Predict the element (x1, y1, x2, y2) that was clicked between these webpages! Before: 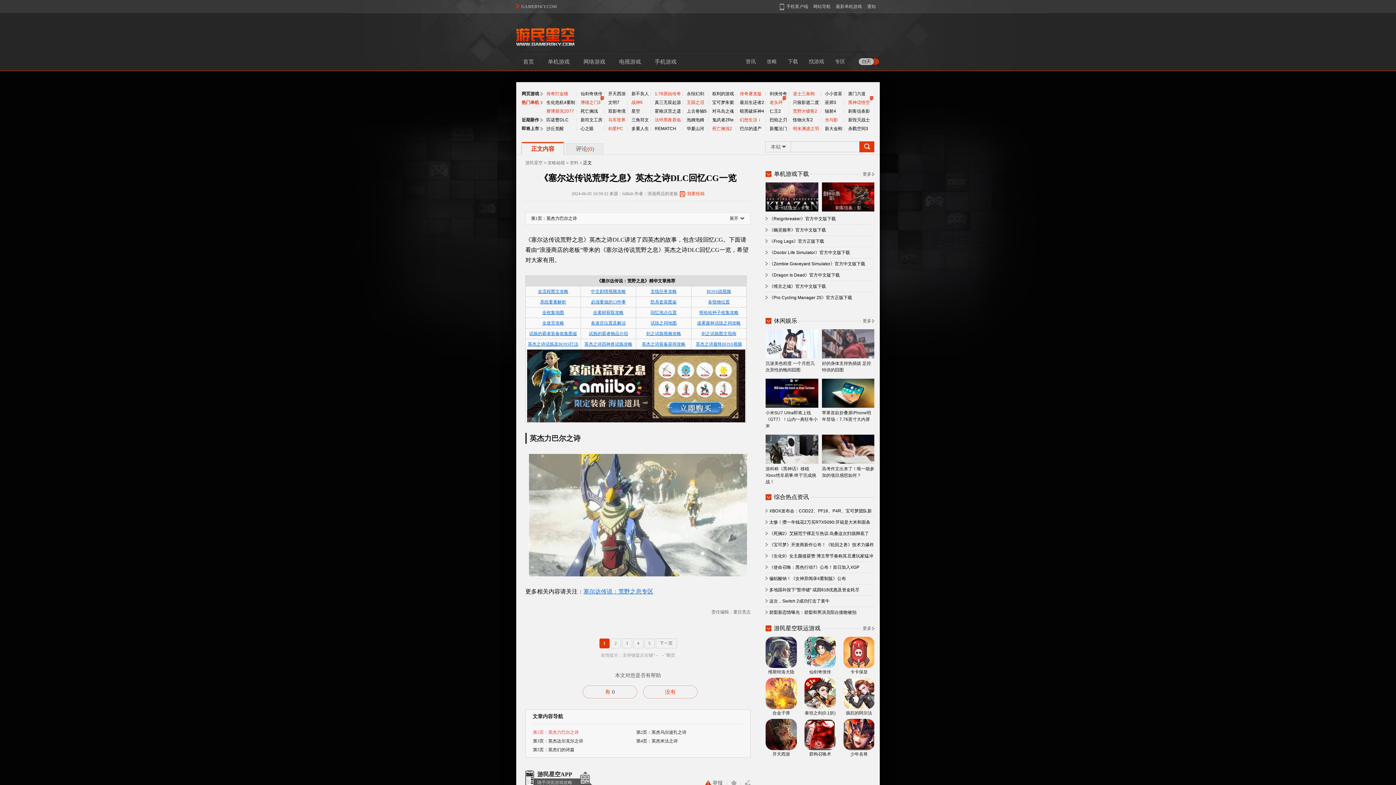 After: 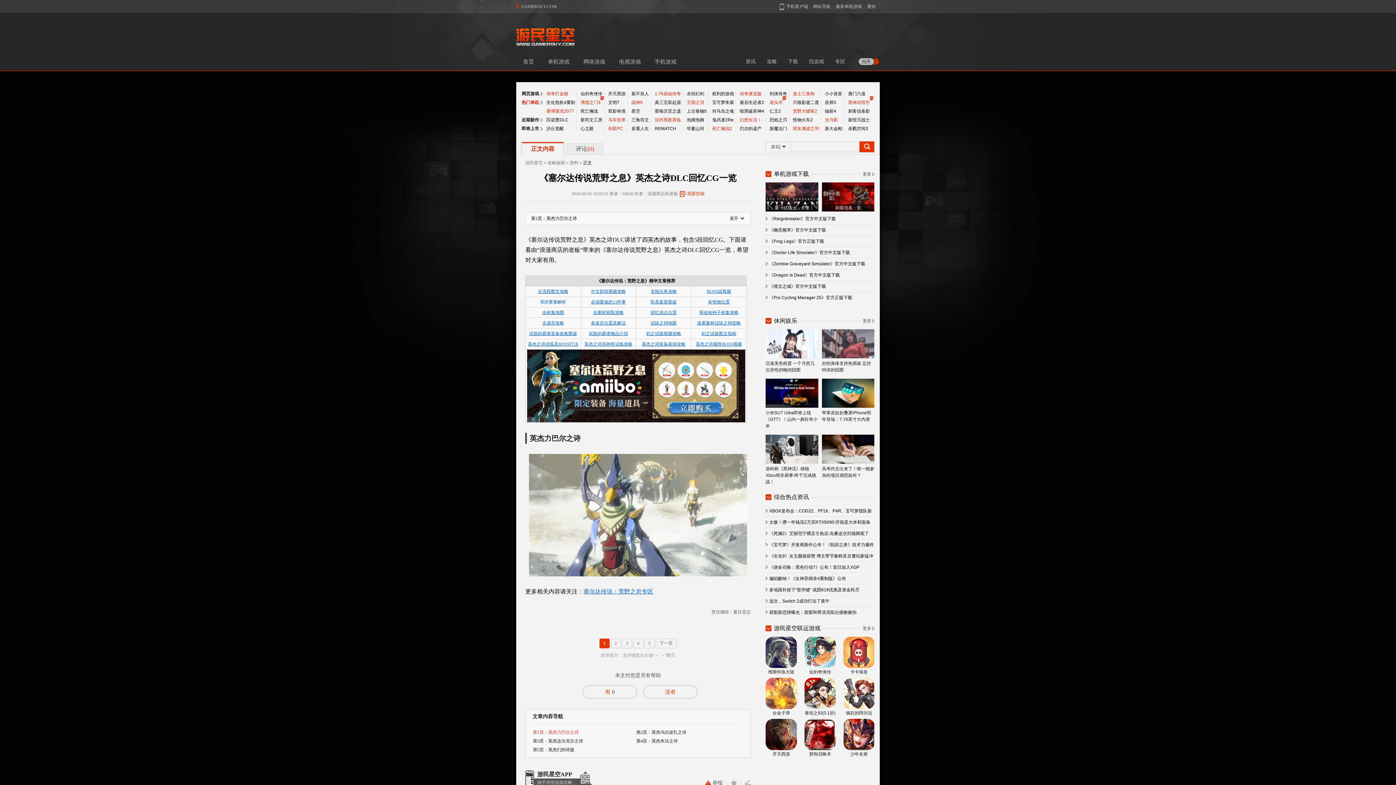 Action: label: 系统要素解析 bbox: (540, 299, 566, 304)